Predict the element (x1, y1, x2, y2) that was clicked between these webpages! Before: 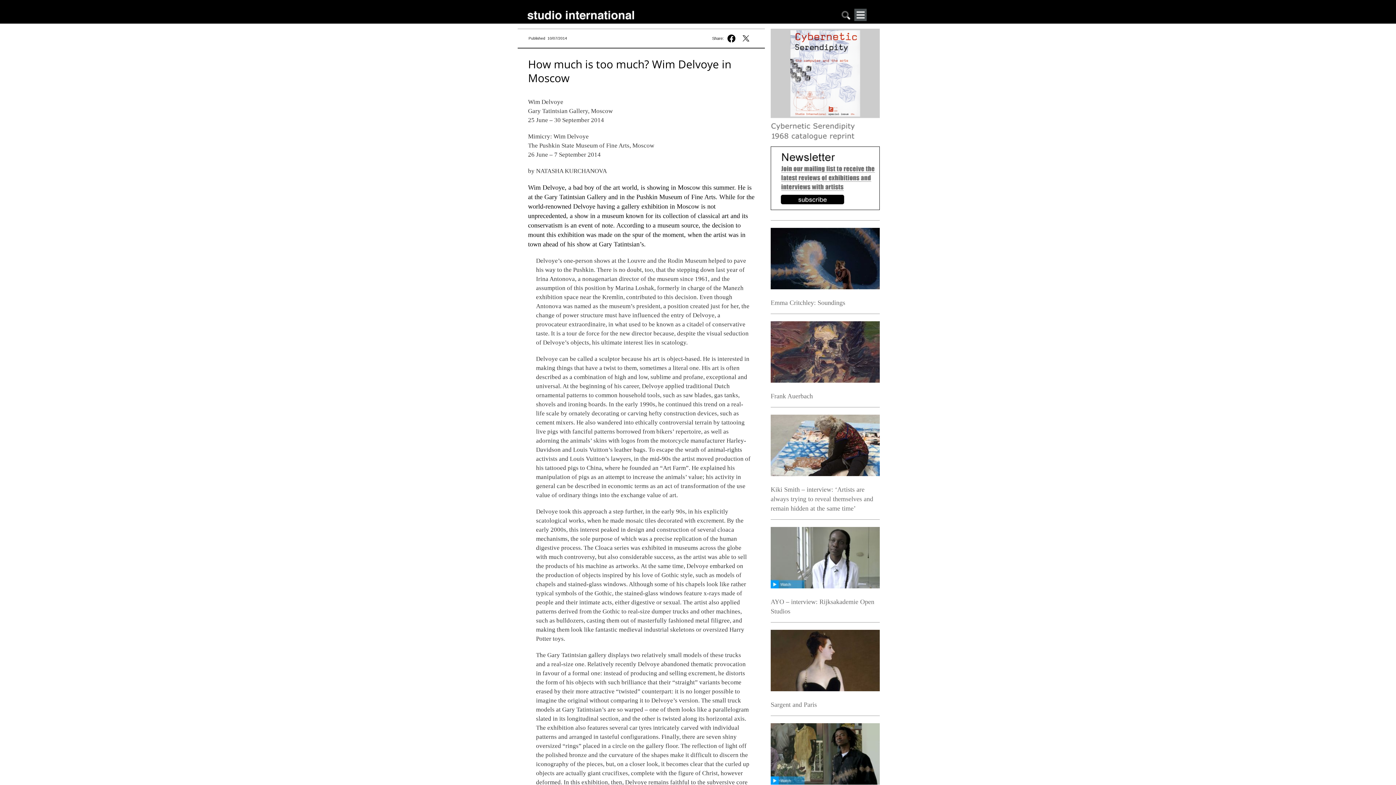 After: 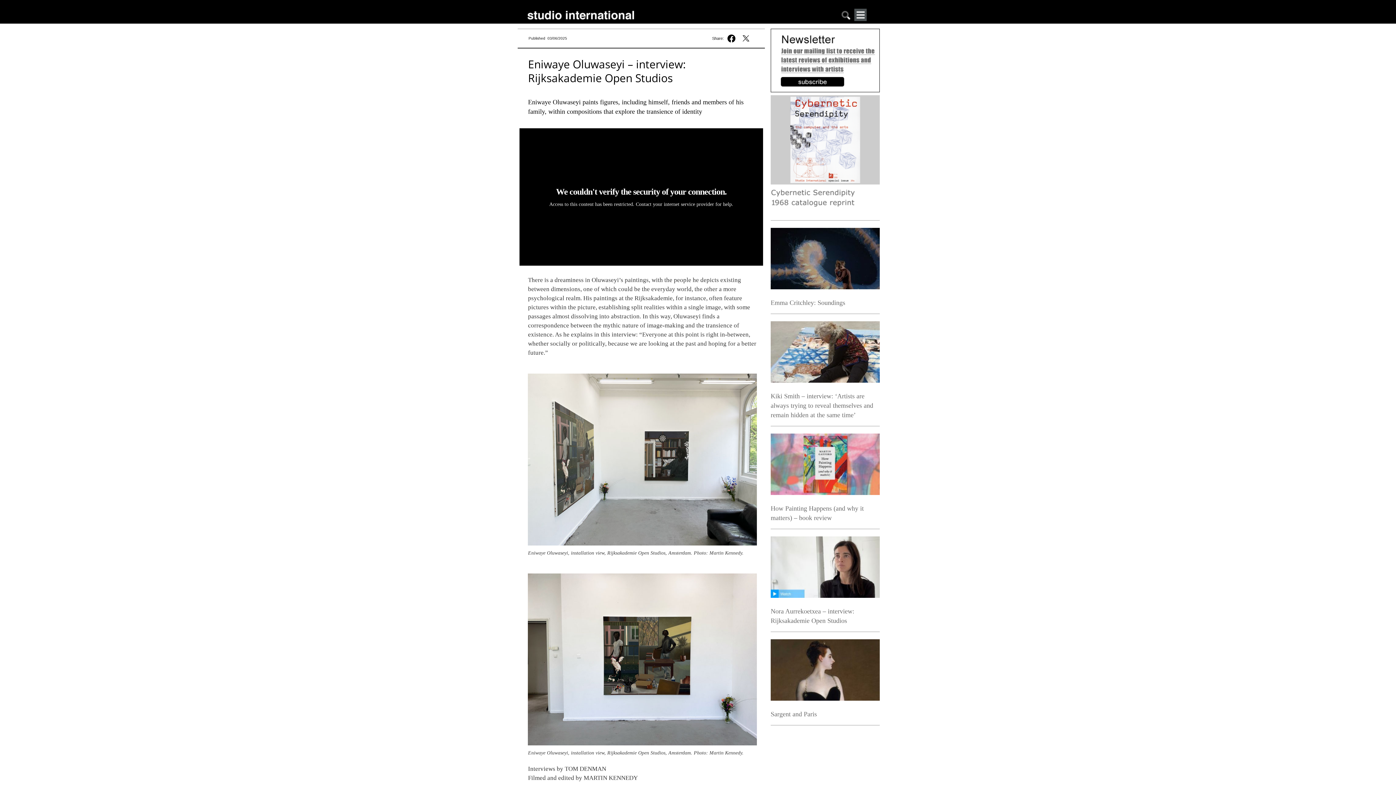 Action: bbox: (770, 779, 880, 786)